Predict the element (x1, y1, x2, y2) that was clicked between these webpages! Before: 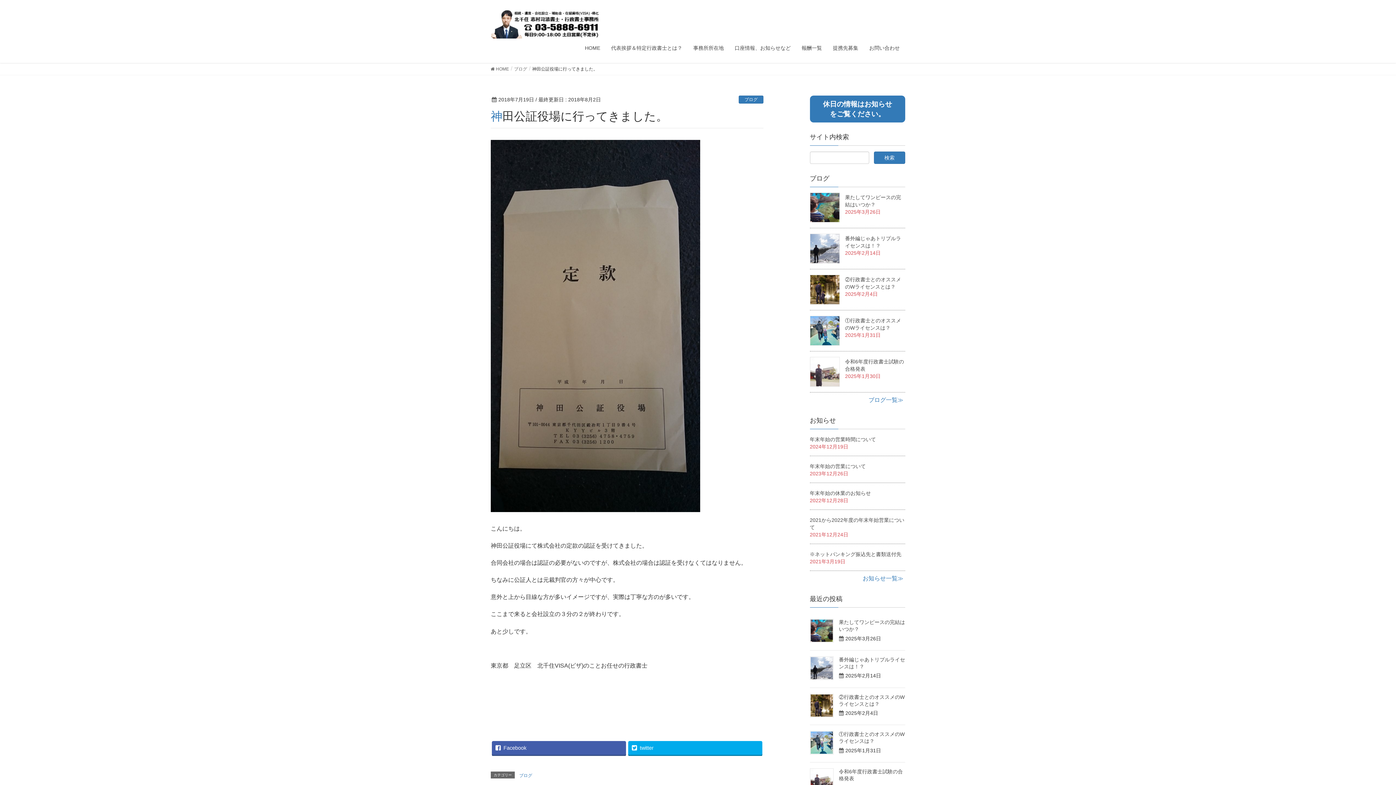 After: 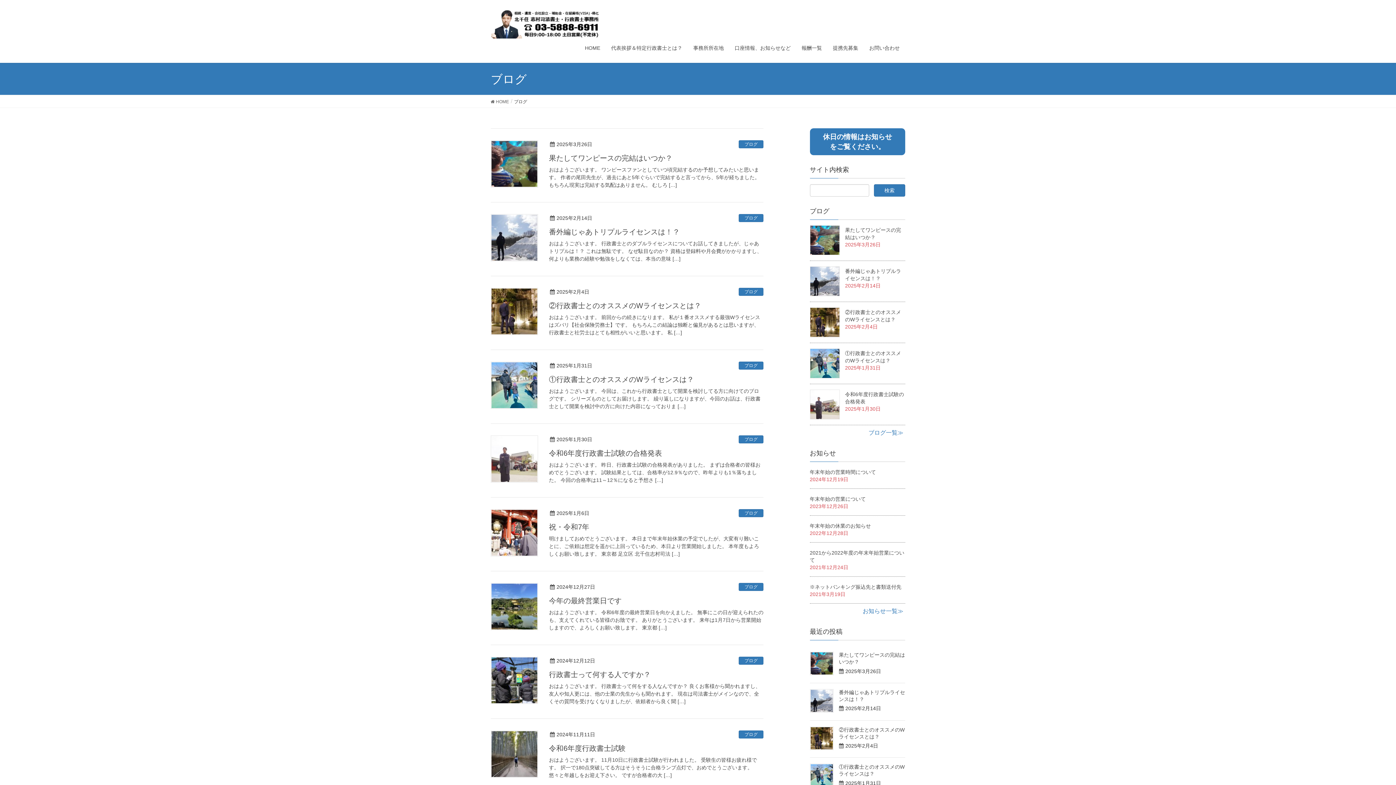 Action: label: ブログ bbox: (518, 771, 533, 779)